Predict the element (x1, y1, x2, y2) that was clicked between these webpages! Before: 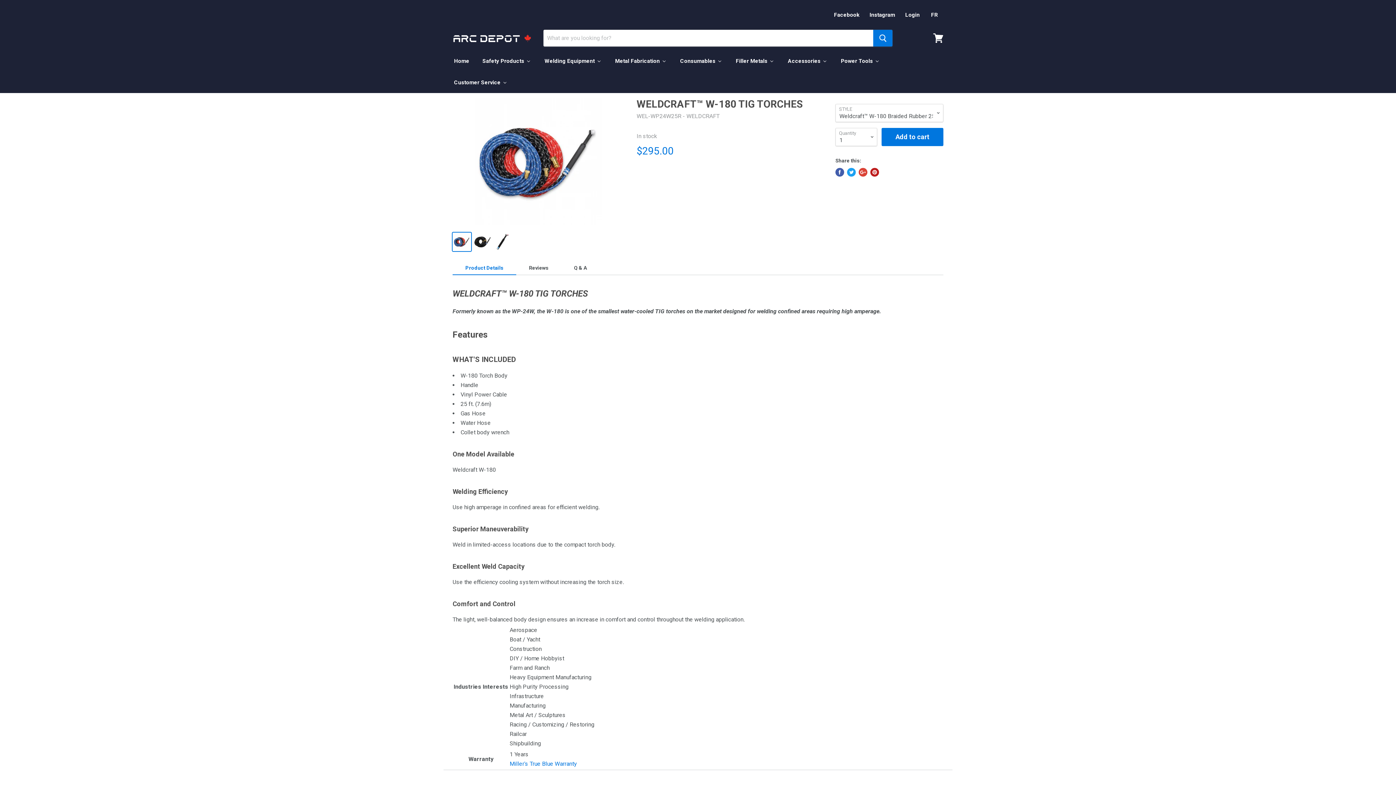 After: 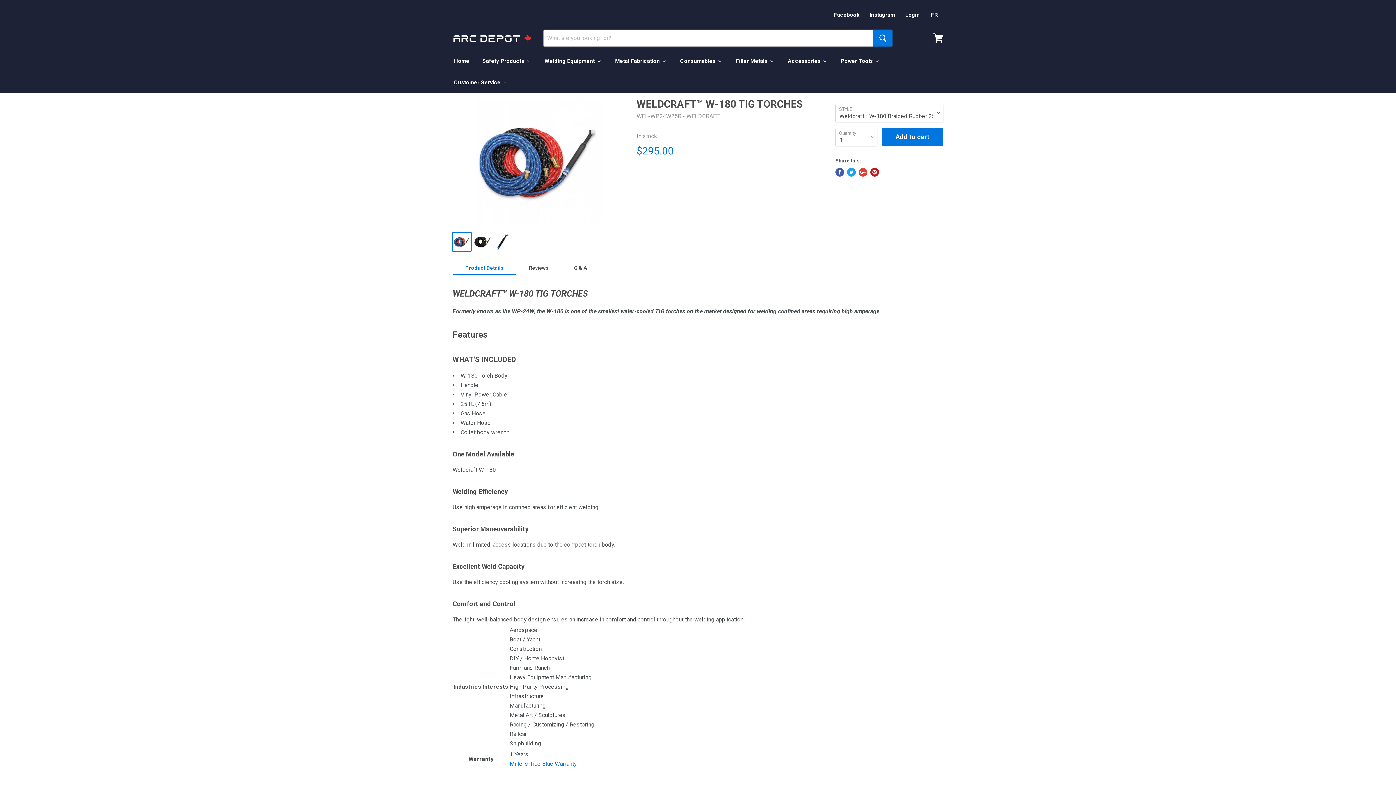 Action: bbox: (870, 168, 879, 176) label: Pin on Pinterest